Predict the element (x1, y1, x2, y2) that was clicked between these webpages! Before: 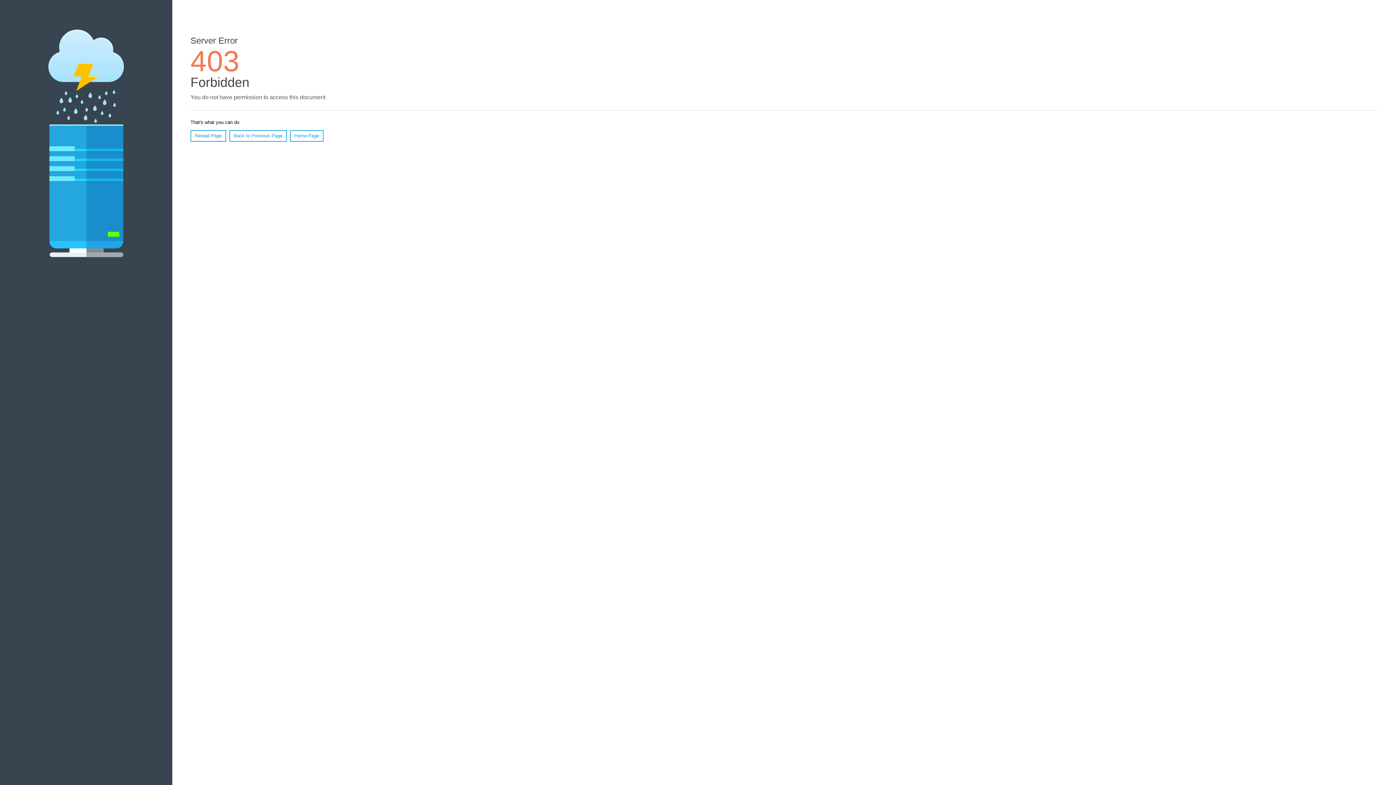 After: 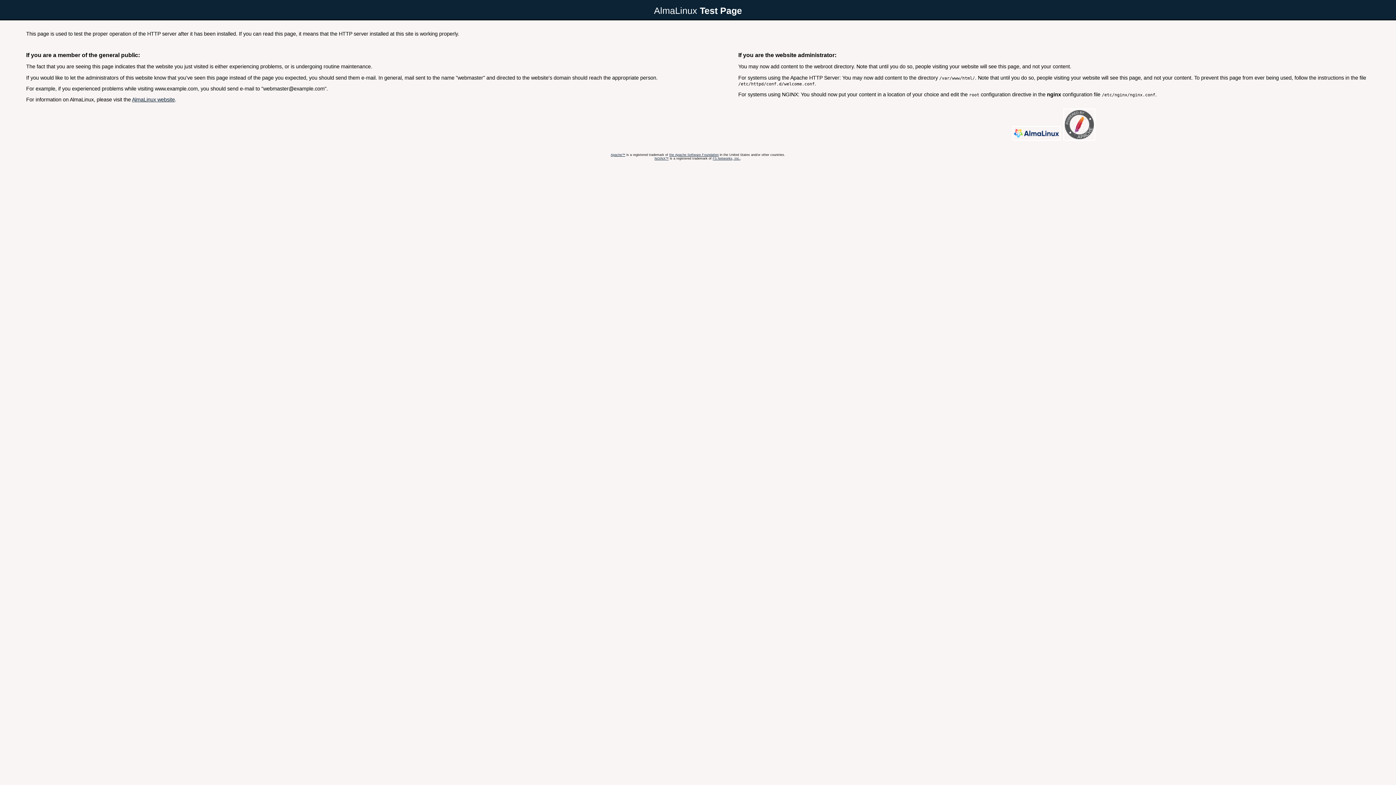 Action: bbox: (290, 130, 323, 141) label: Home Page